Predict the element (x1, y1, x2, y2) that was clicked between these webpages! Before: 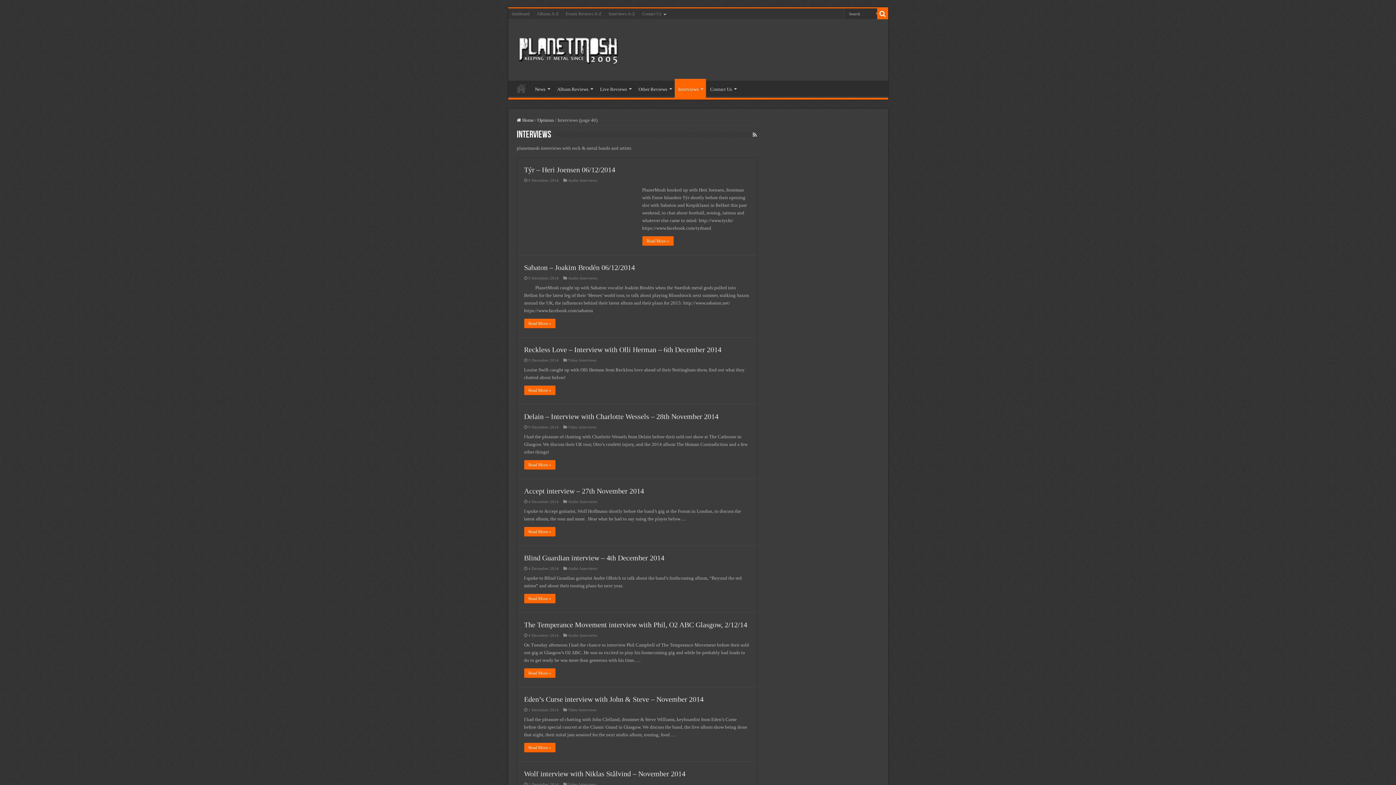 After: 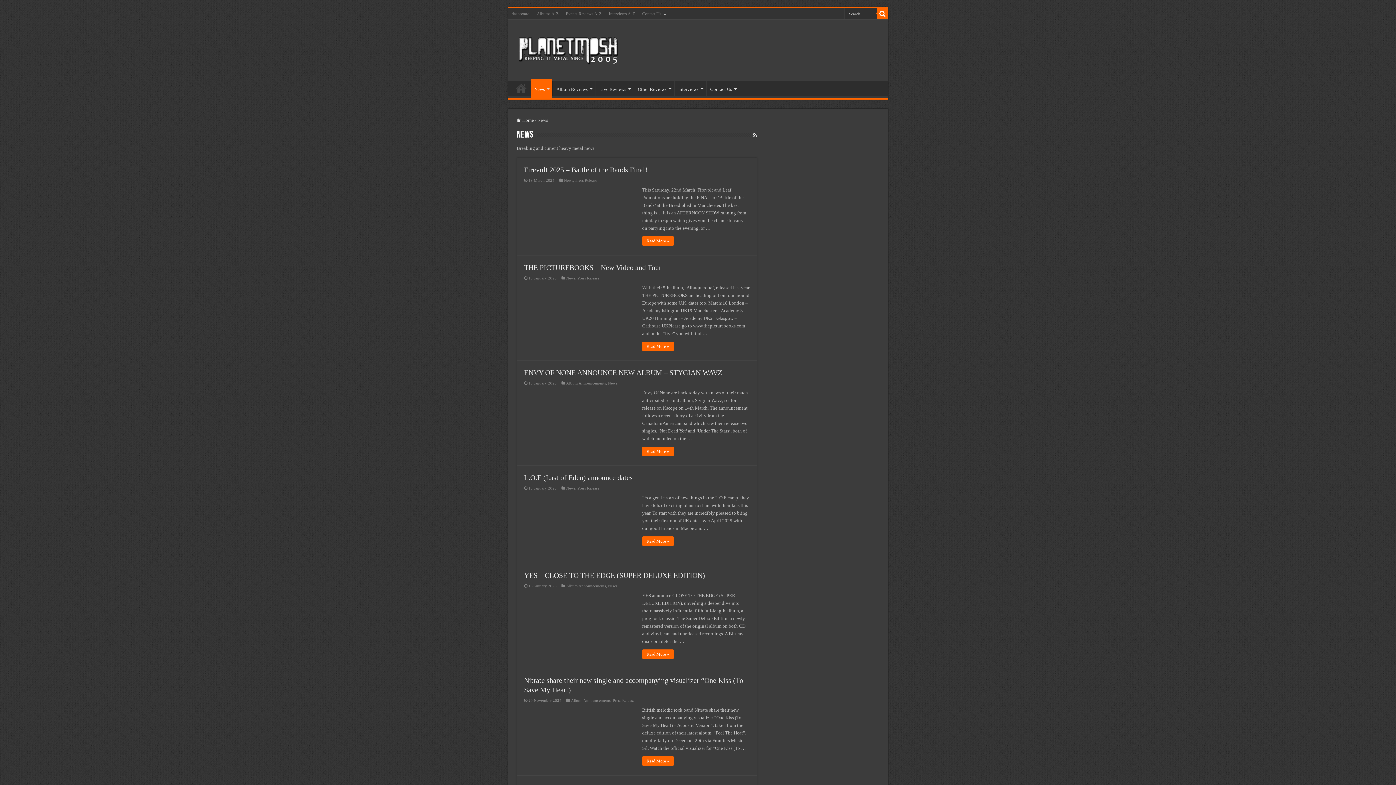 Action: label: News bbox: (531, 80, 552, 96)